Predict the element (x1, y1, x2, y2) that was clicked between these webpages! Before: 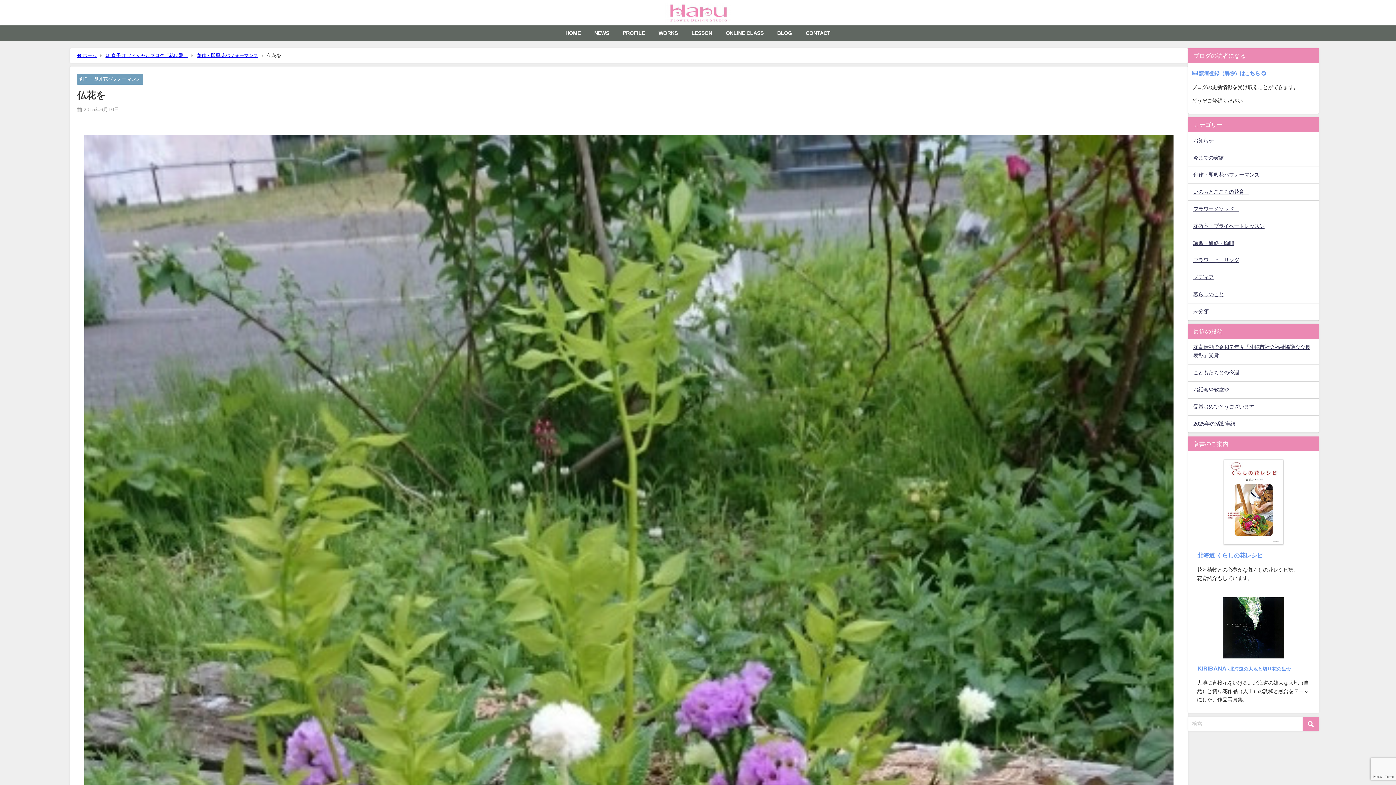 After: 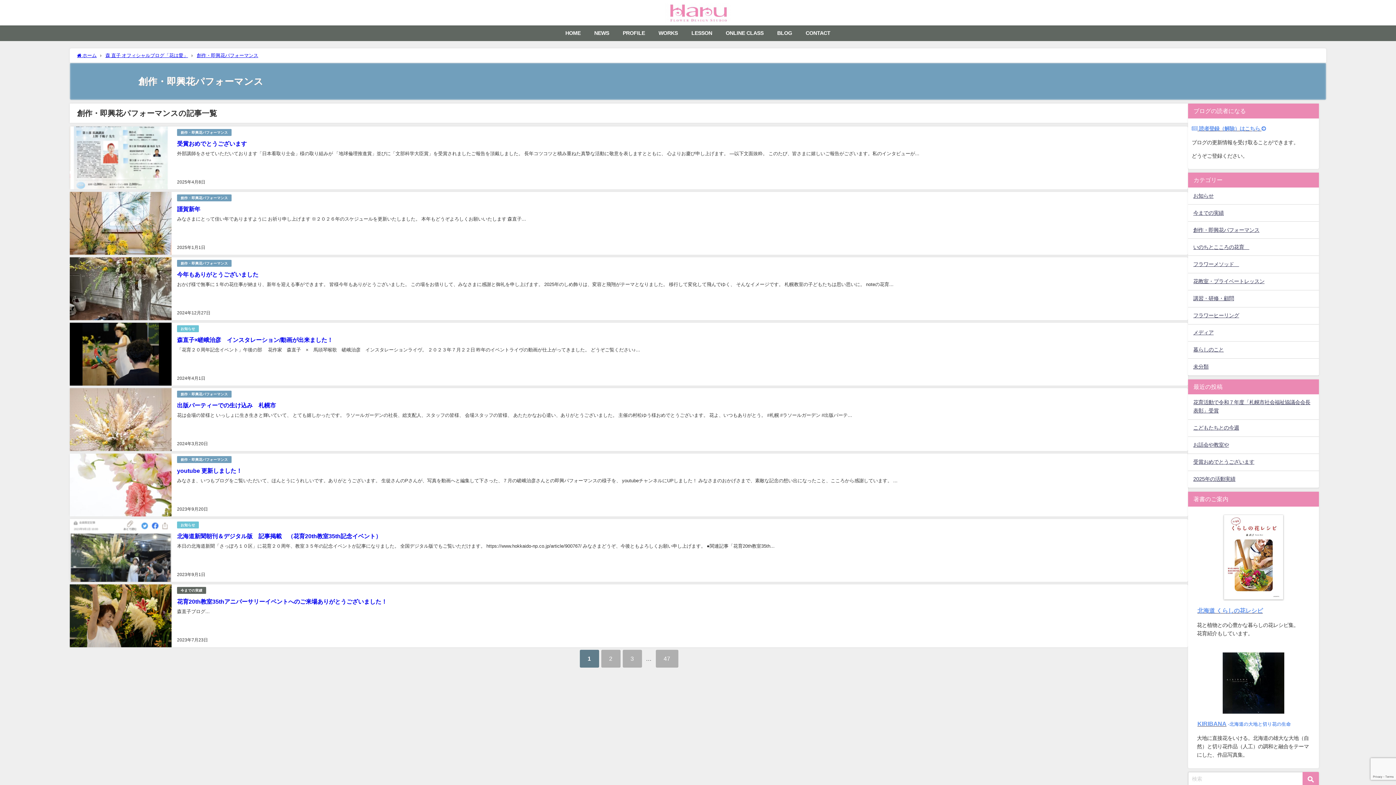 Action: label: 創作・即興花パフォーマンス bbox: (1188, 166, 1319, 183)